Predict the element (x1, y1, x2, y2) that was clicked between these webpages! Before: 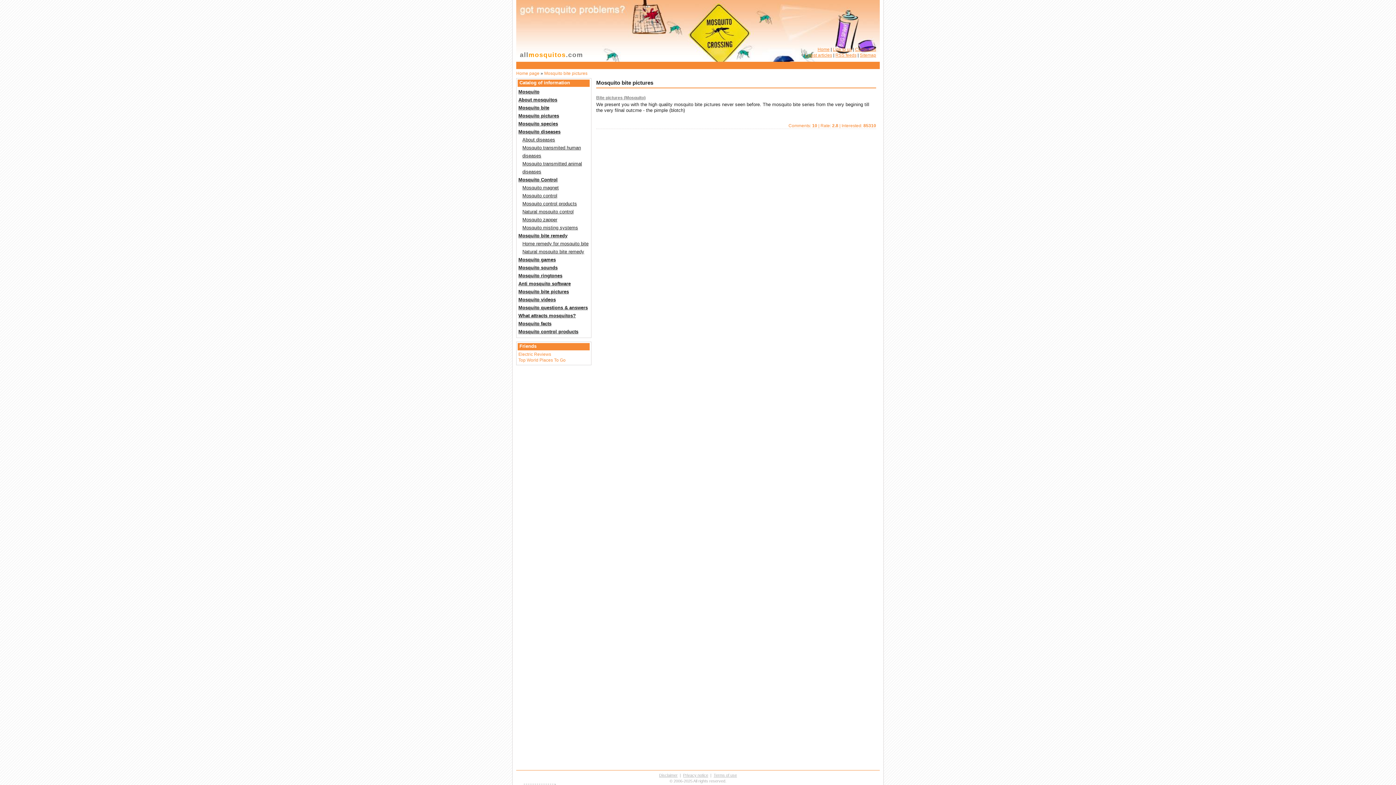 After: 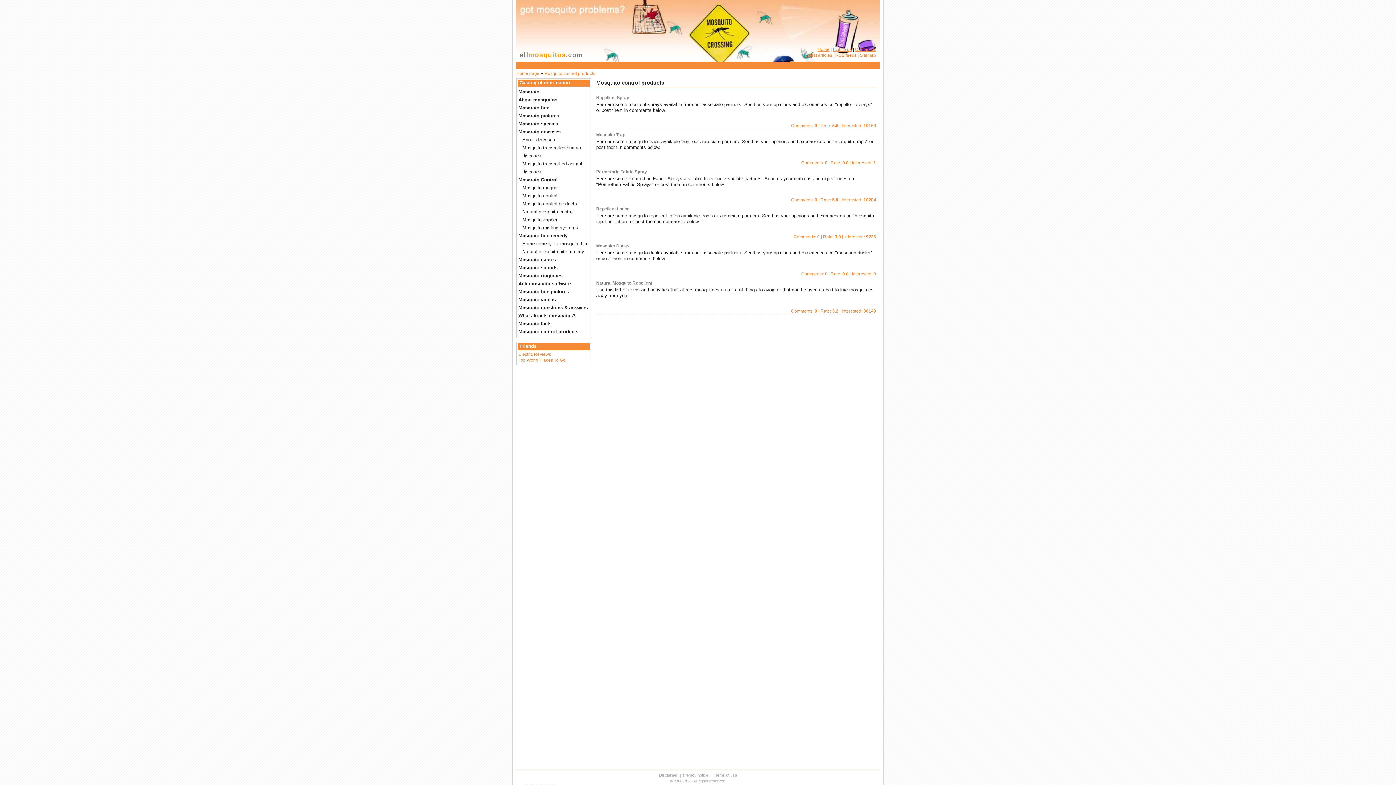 Action: label: Mosquito control products bbox: (518, 329, 578, 334)